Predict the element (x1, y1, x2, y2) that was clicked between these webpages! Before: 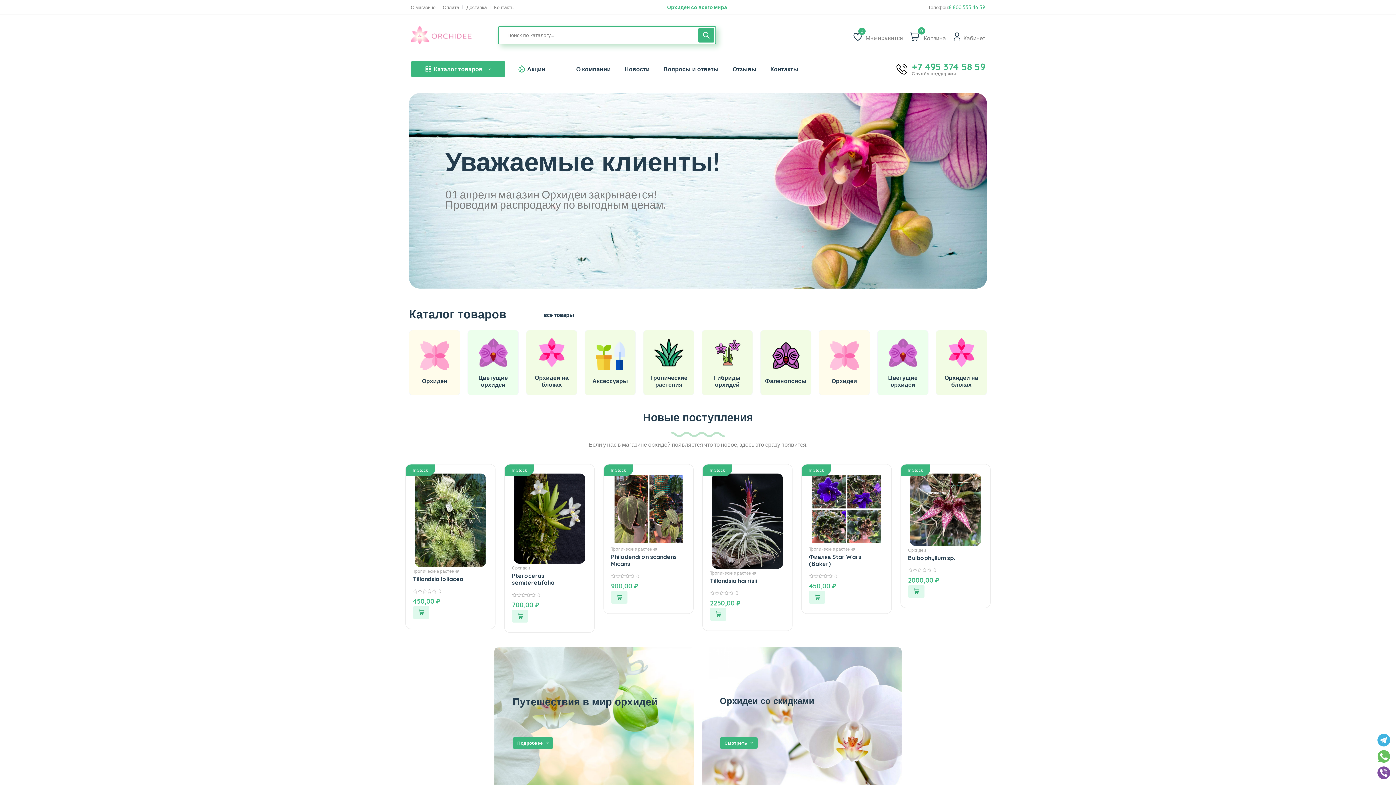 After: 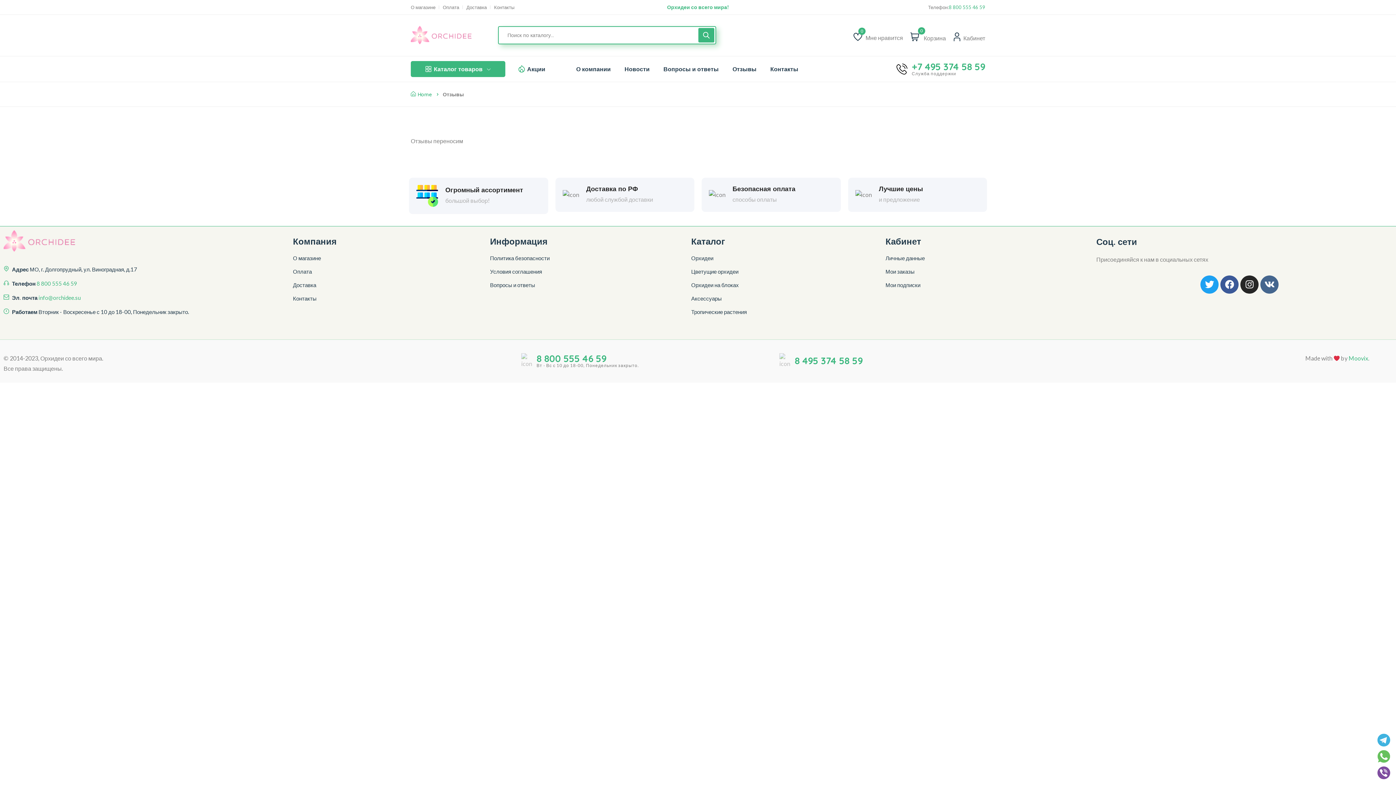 Action: label: Отзывы bbox: (732, 56, 756, 81)